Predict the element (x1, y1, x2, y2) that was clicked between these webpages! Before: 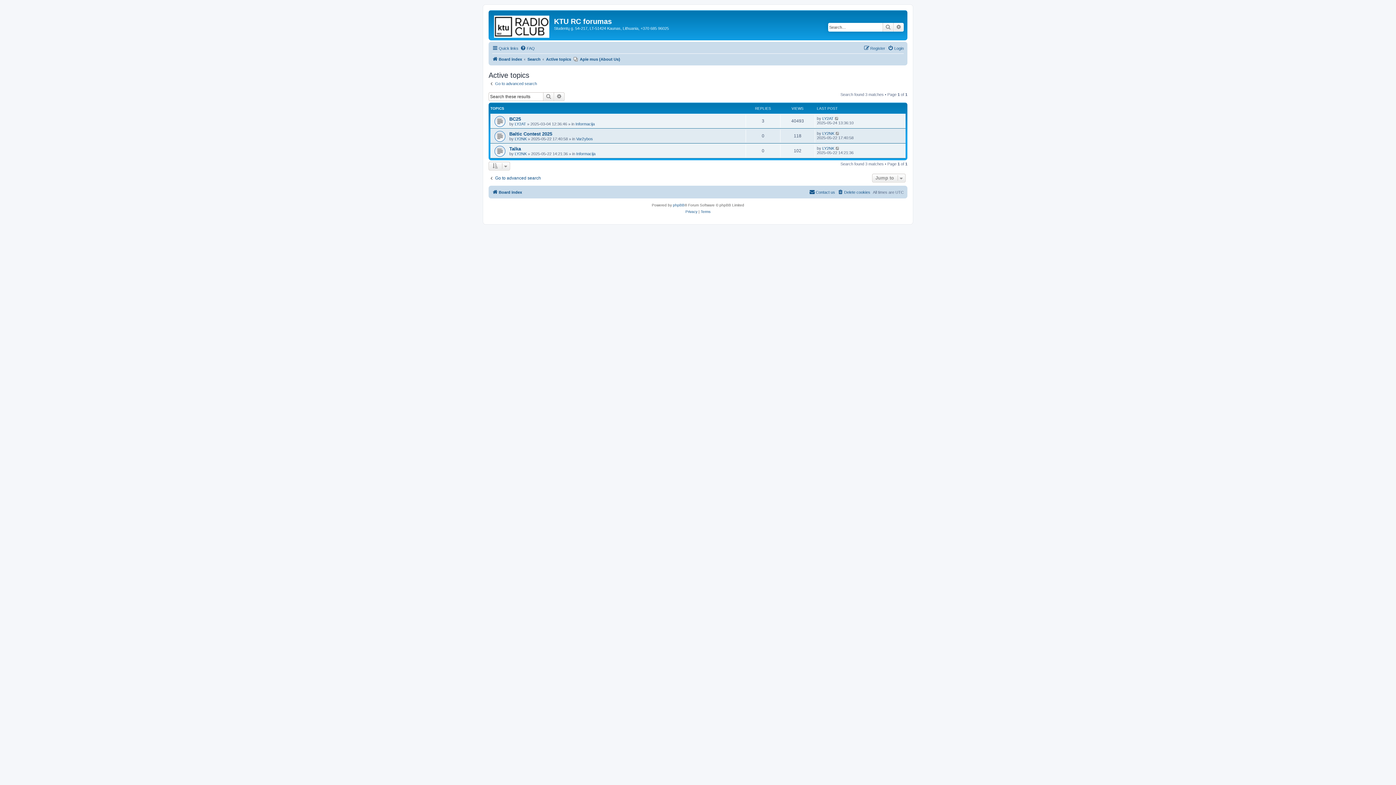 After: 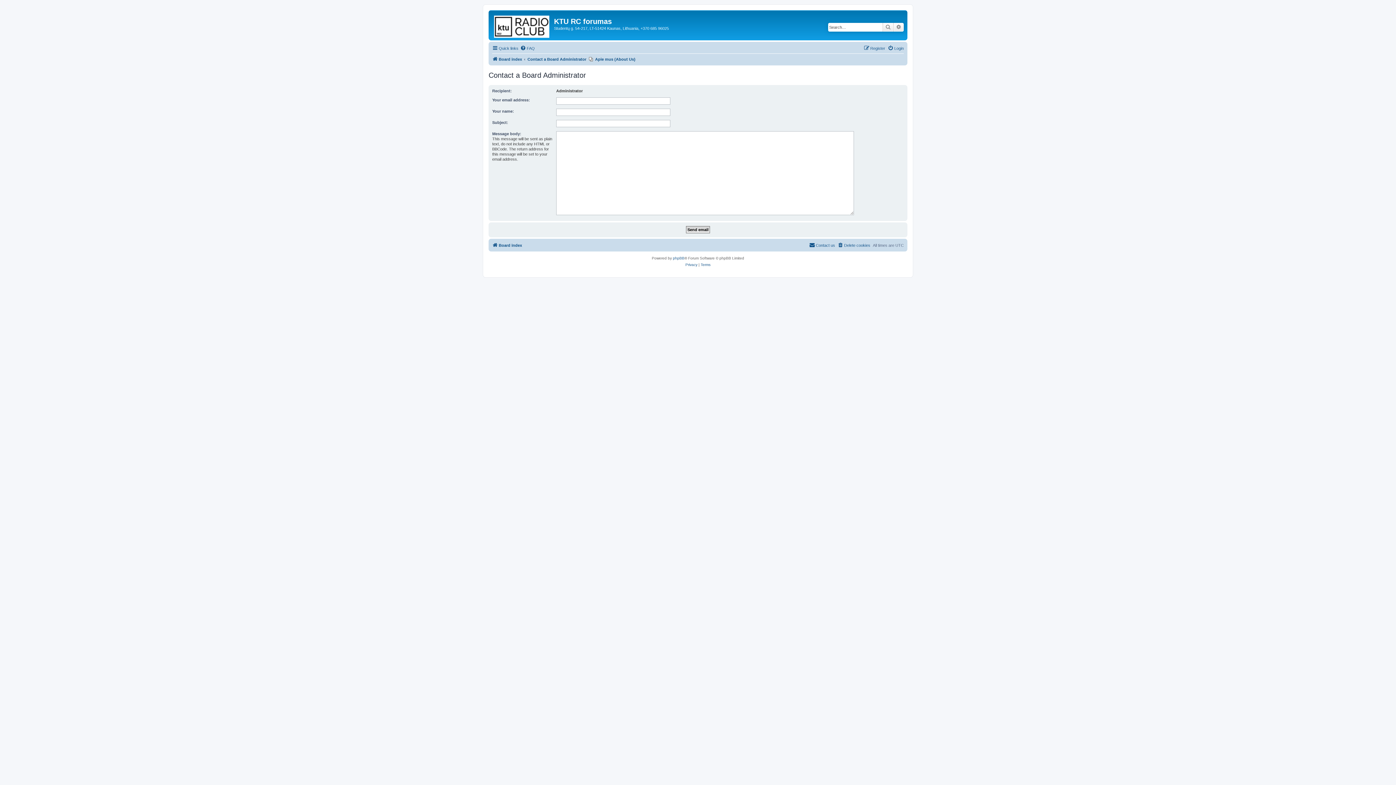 Action: bbox: (809, 187, 835, 196) label: Contact us